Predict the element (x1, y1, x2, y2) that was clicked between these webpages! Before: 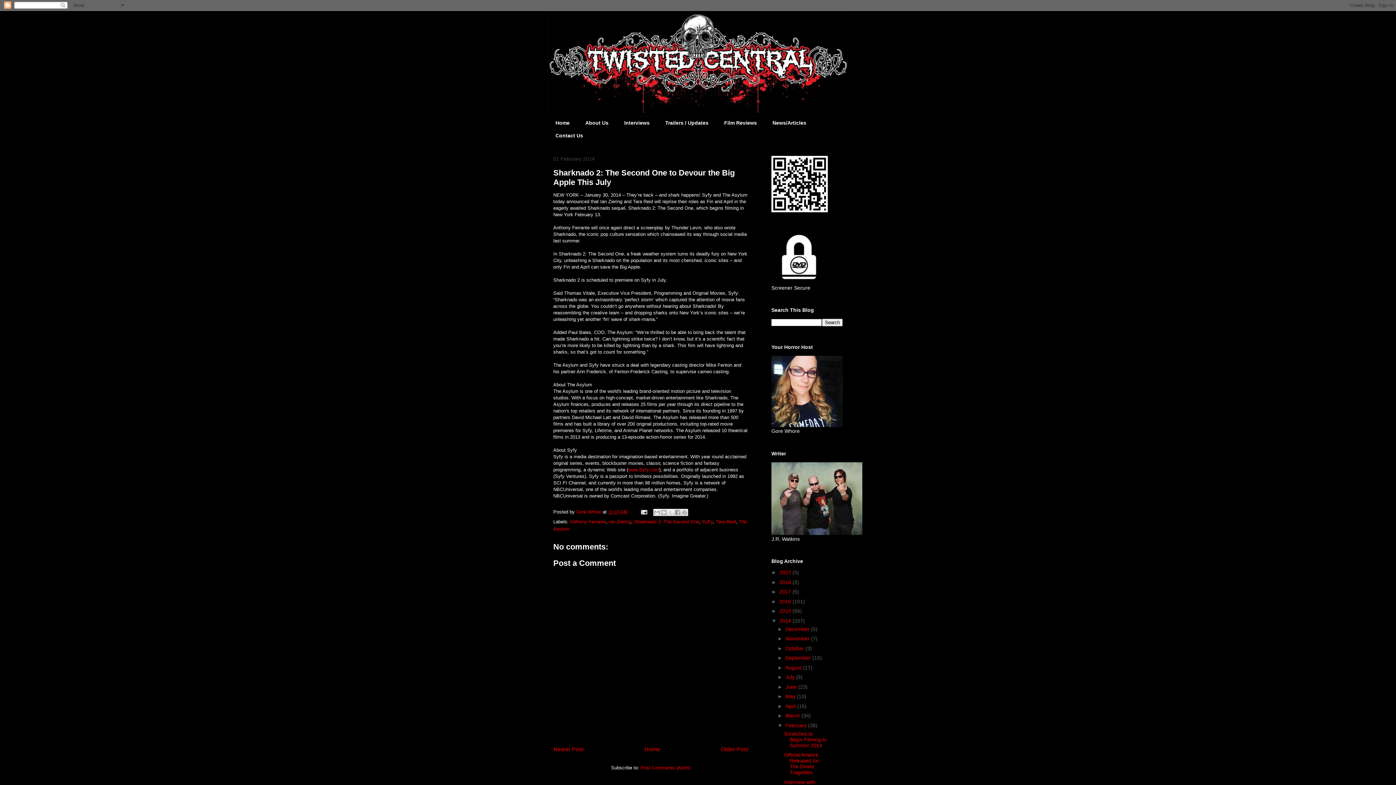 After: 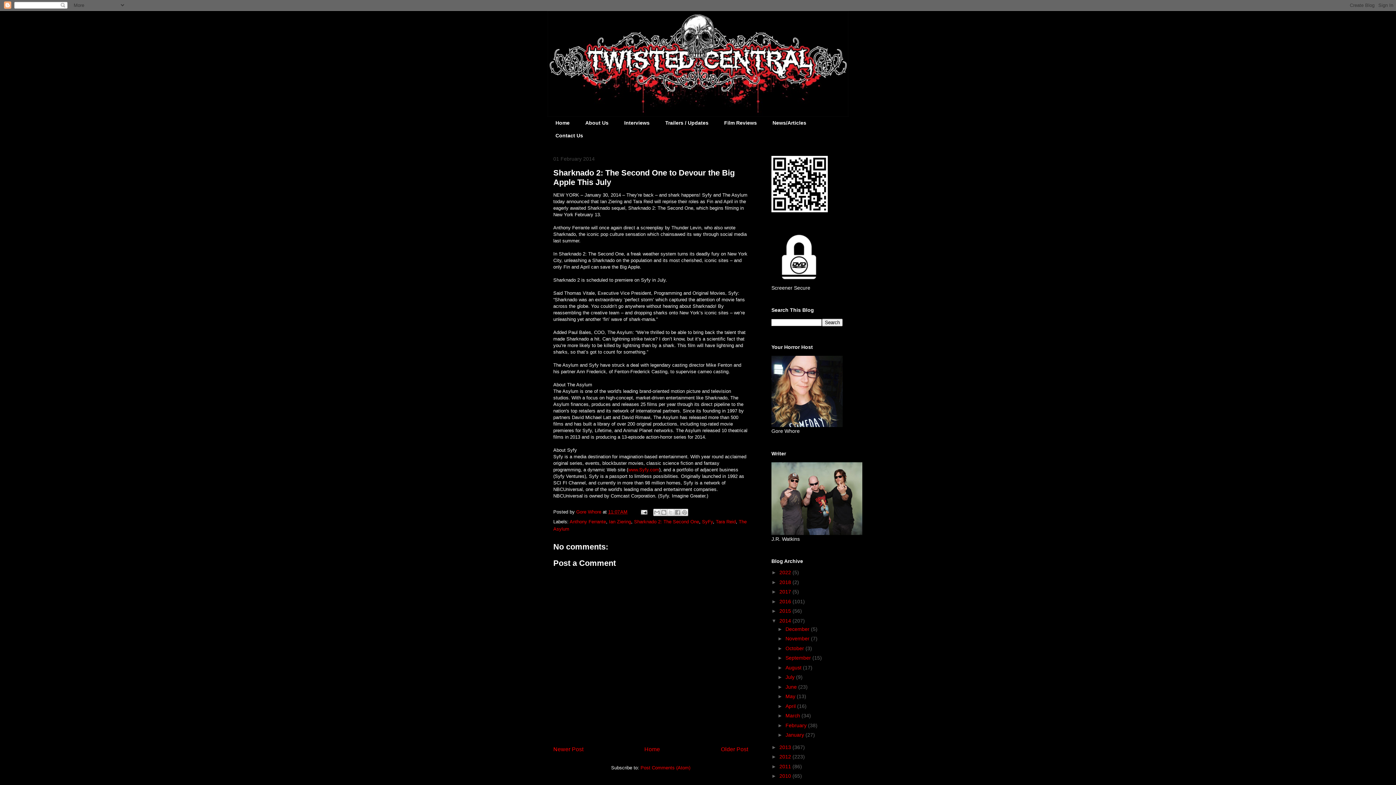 Action: bbox: (777, 722, 785, 728) label: ▼  